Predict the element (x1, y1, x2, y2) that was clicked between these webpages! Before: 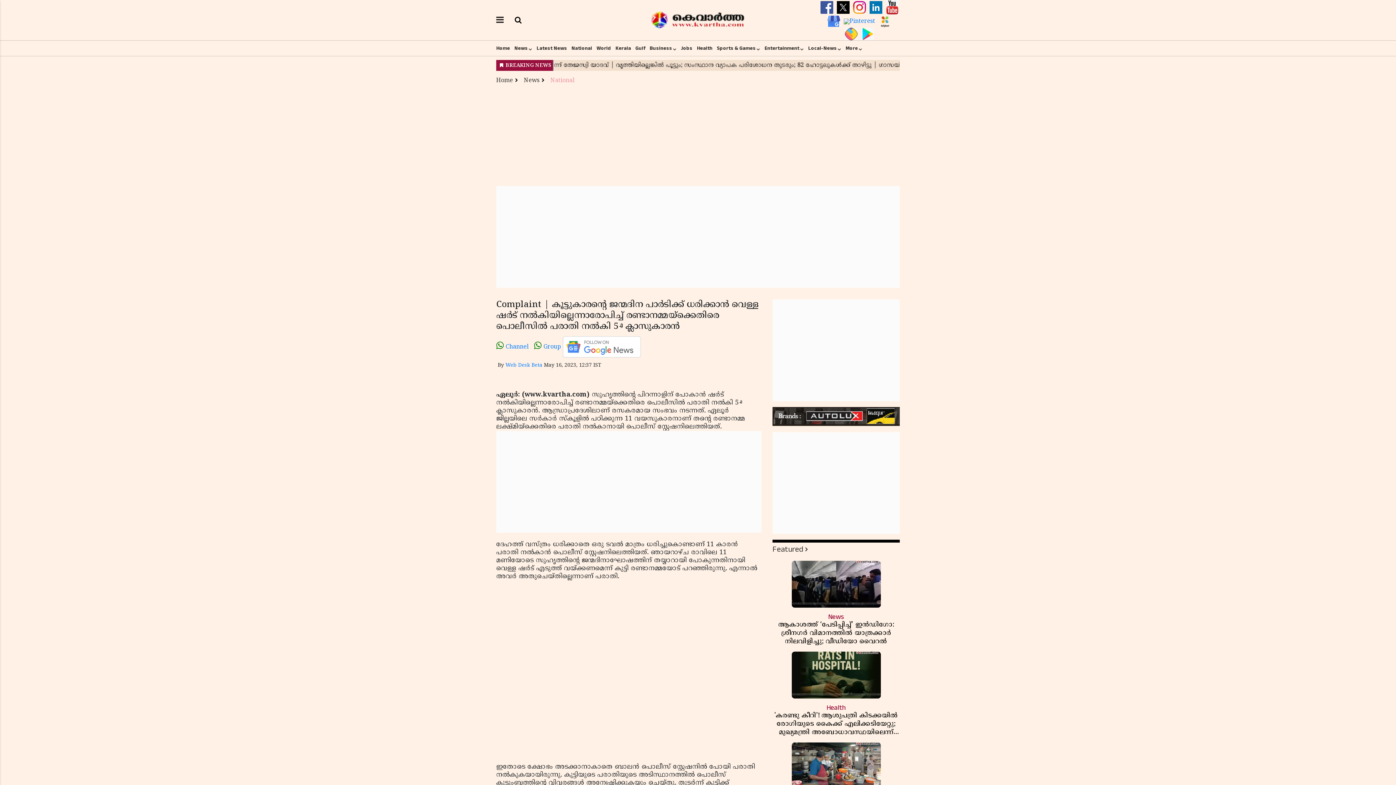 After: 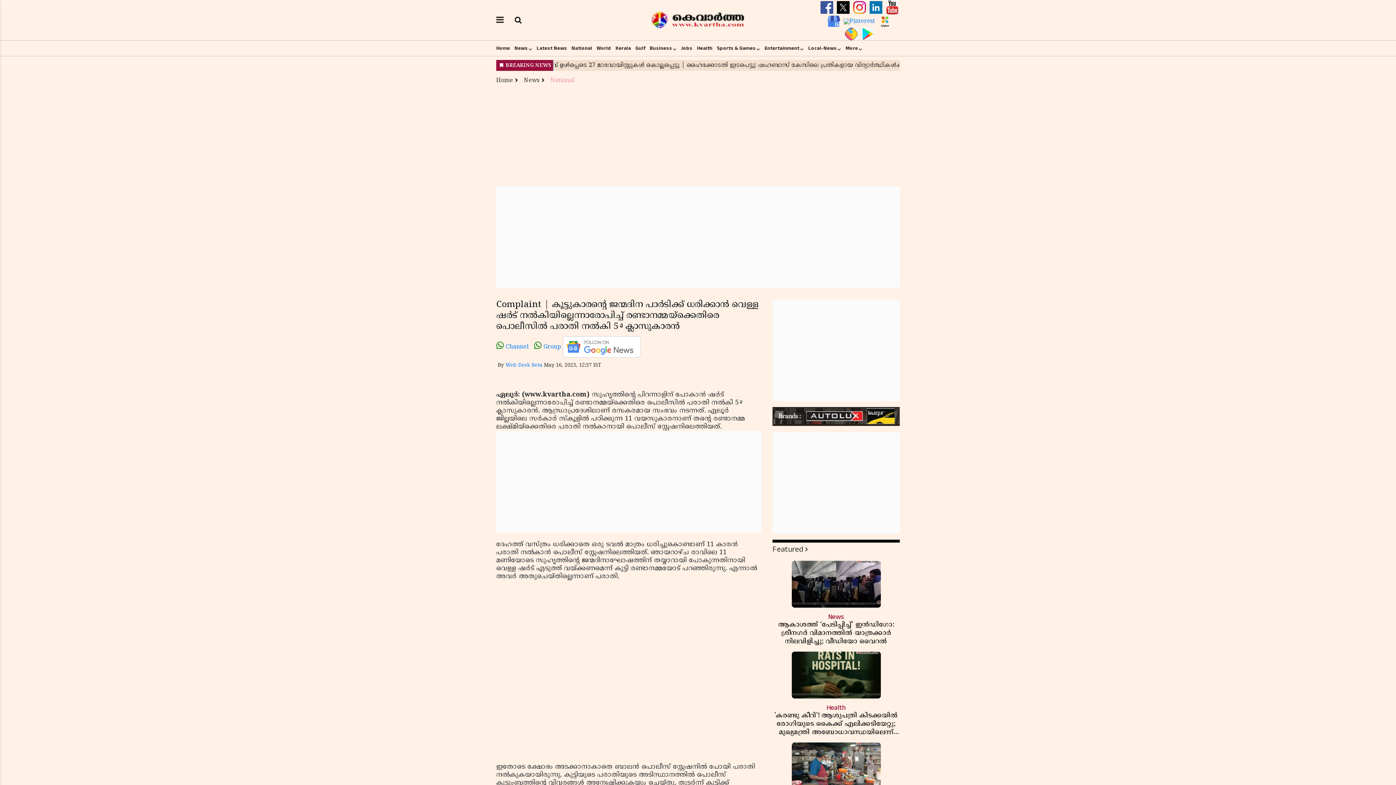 Action: bbox: (868, 4, 885, 11) label:  